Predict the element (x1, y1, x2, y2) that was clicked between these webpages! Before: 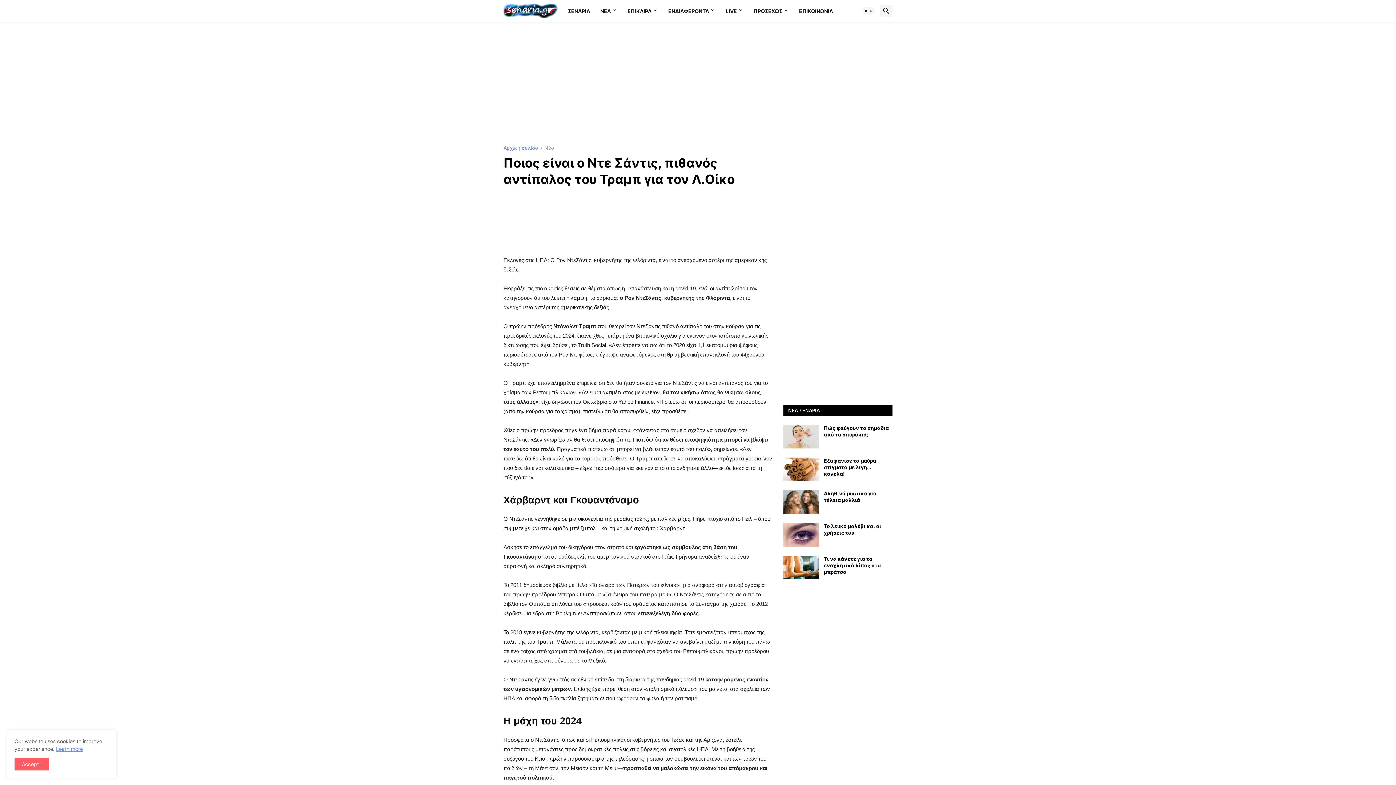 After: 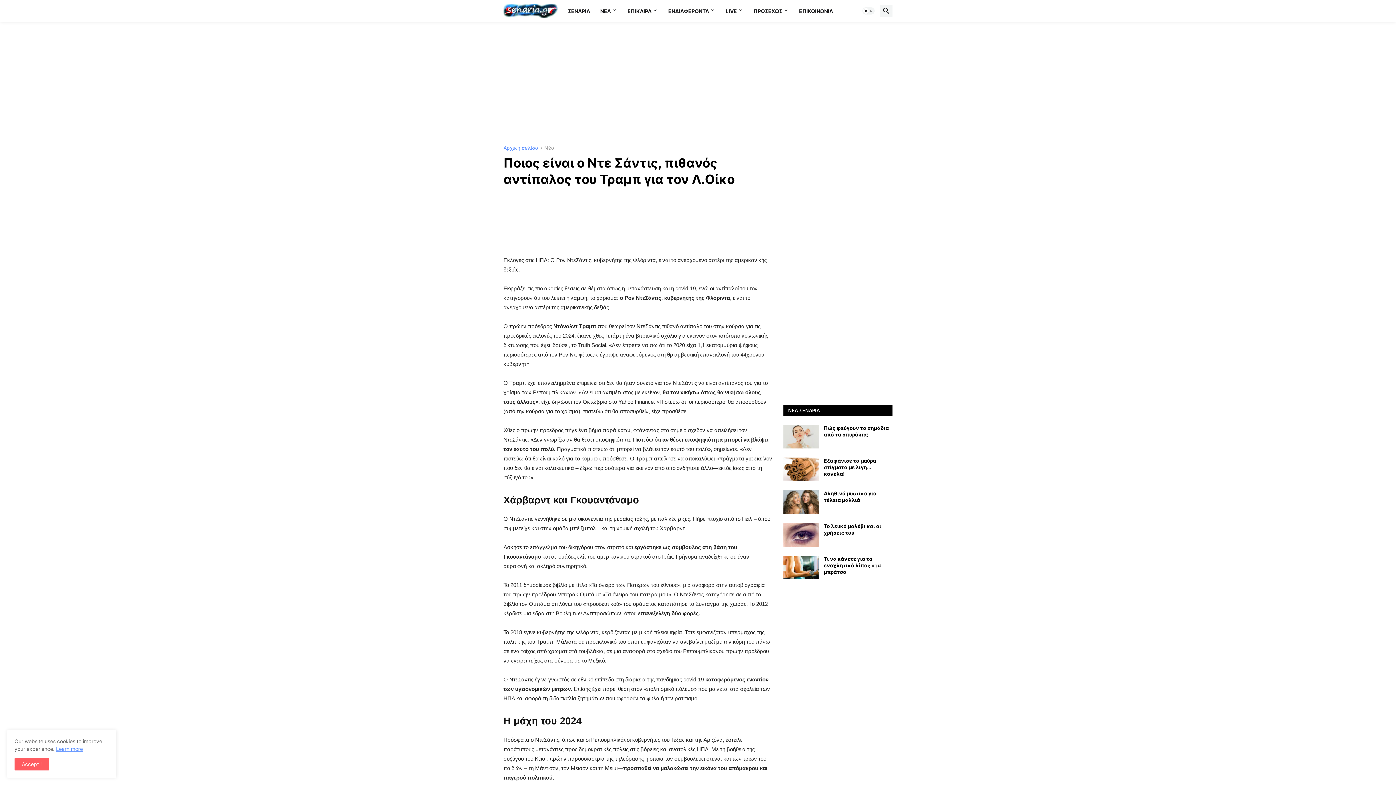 Action: bbox: (56, 746, 82, 752) label: Learn more